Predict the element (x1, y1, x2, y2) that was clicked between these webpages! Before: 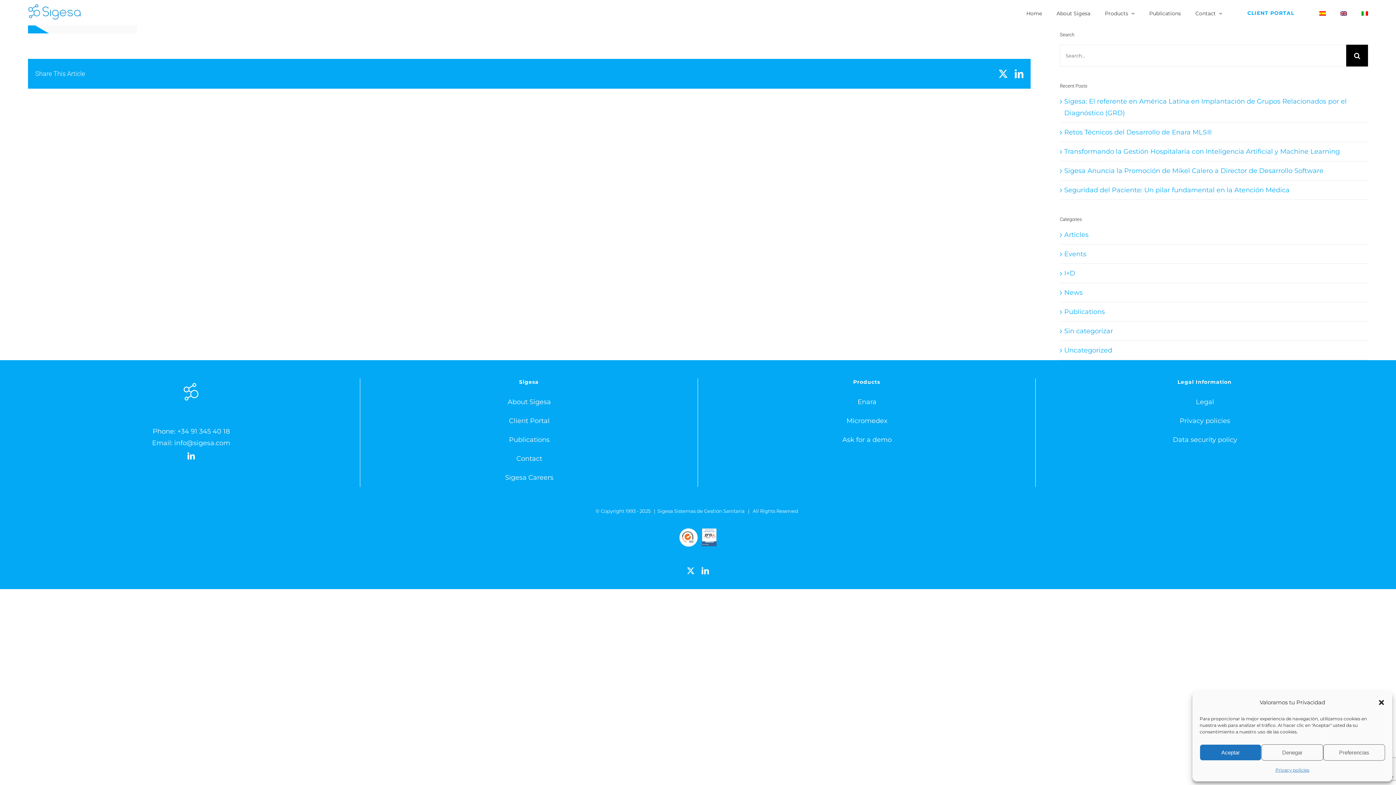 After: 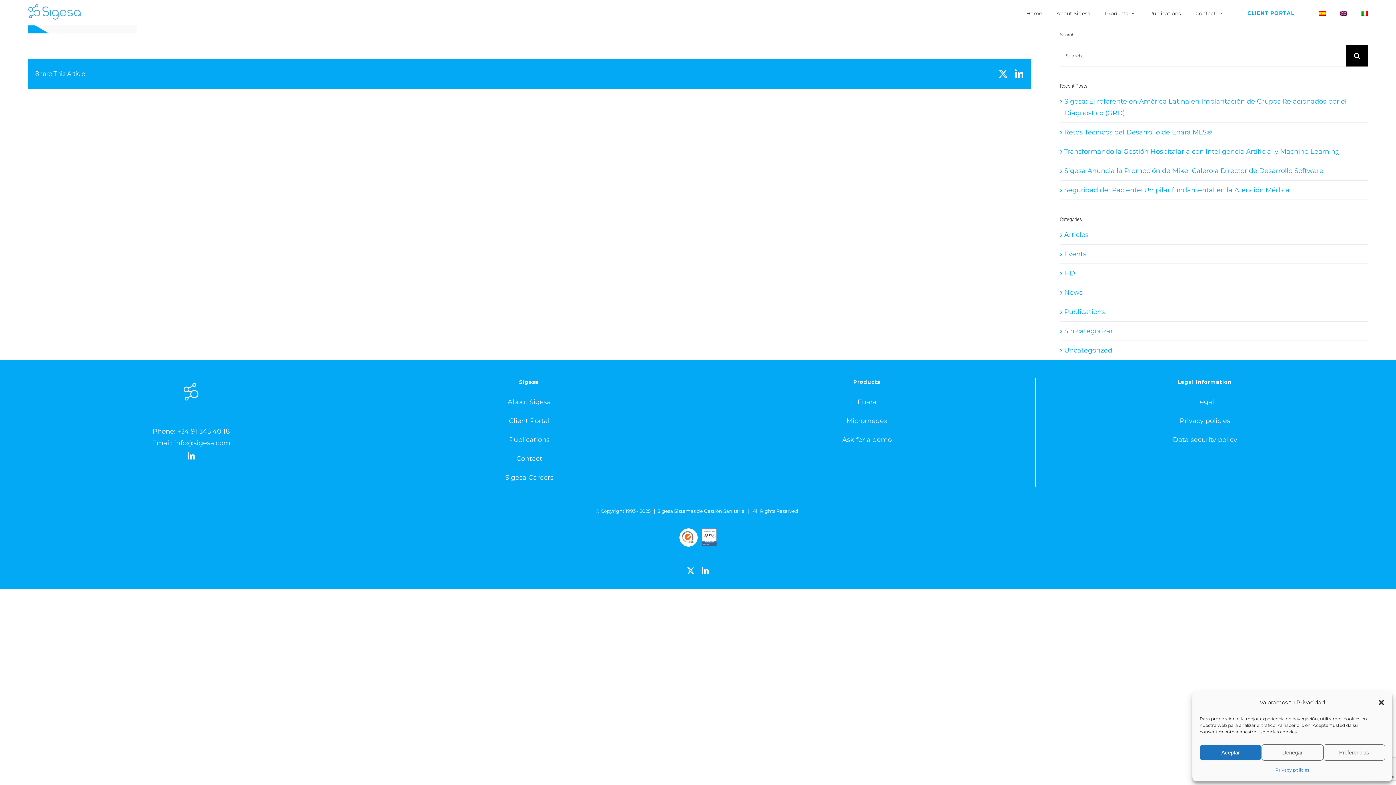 Action: label: +34 91 345 40 18 bbox: (177, 427, 229, 435)